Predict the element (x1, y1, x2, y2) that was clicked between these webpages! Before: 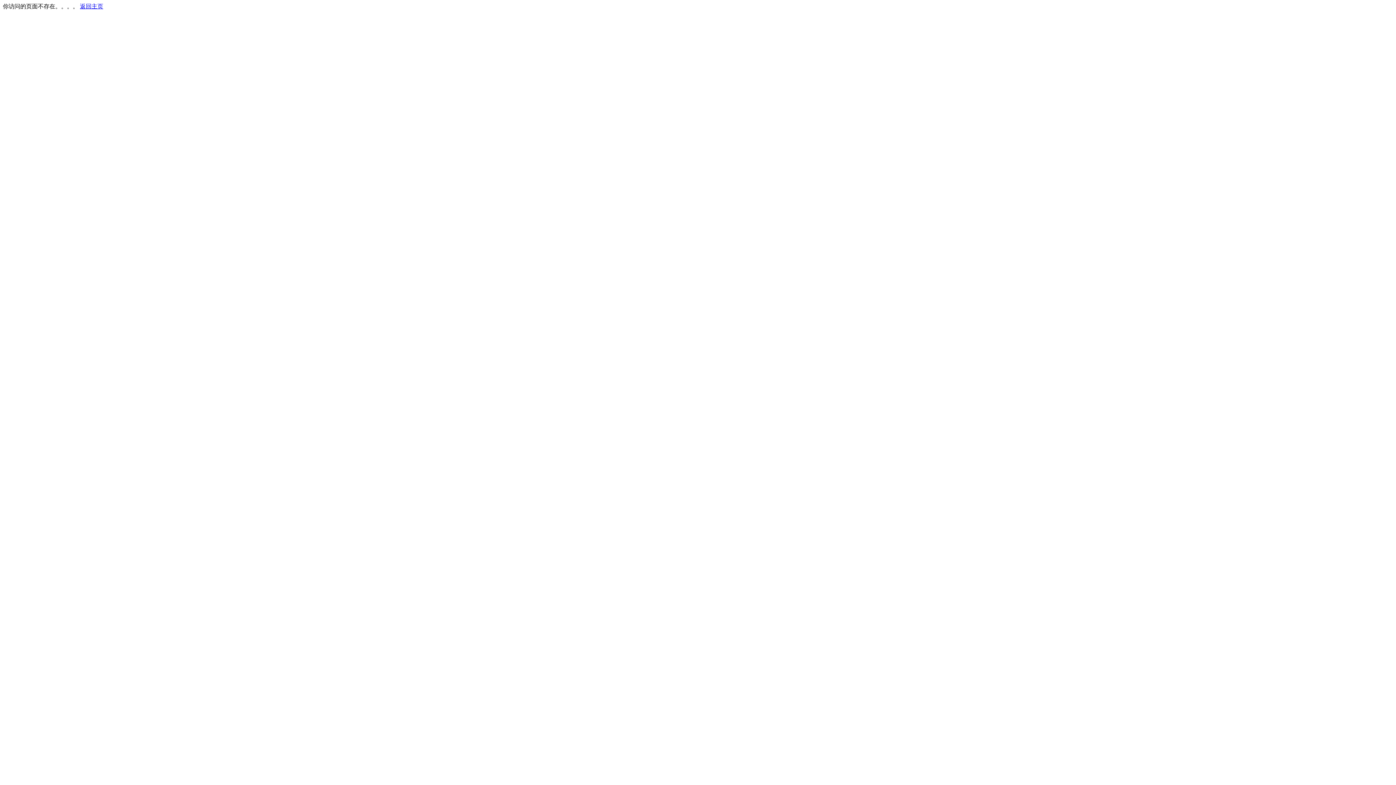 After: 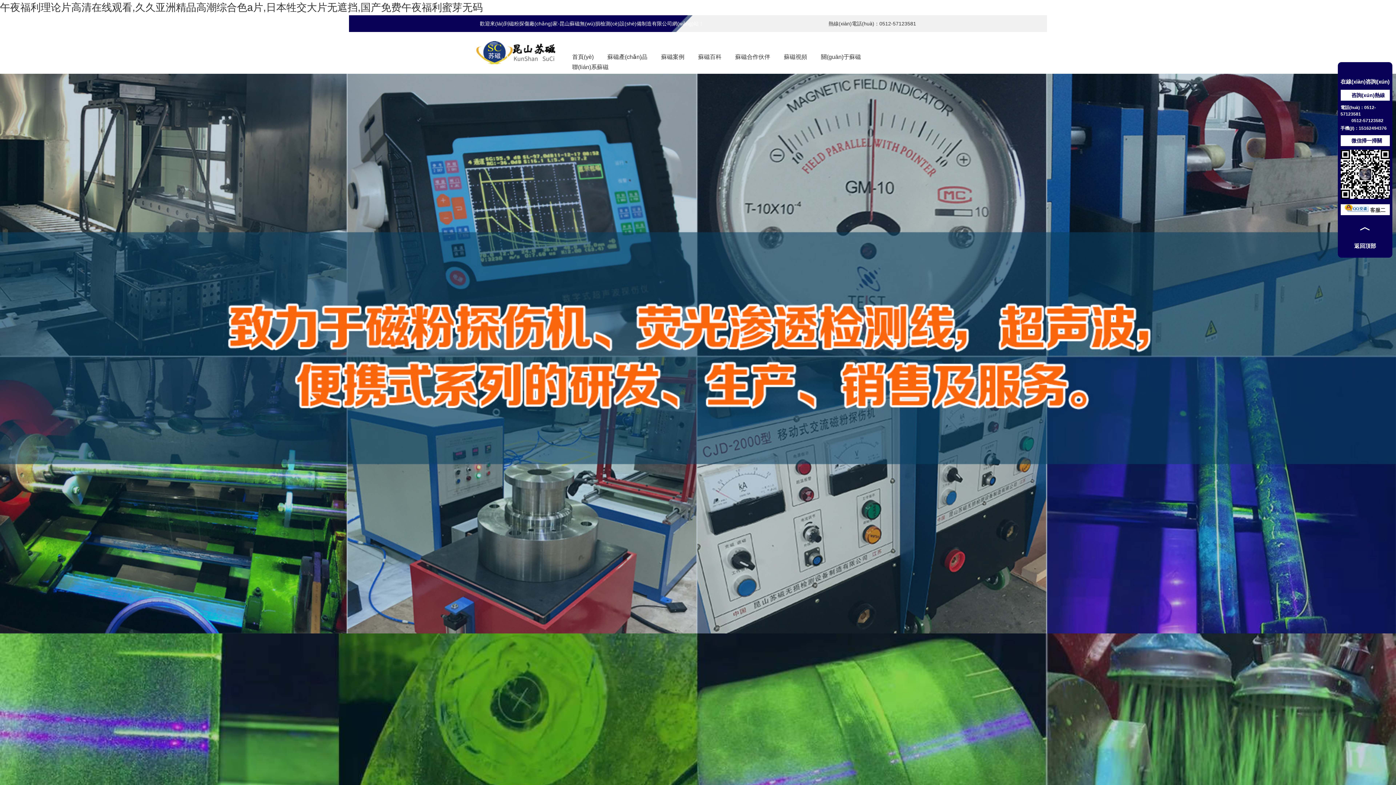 Action: bbox: (80, 3, 103, 9) label: 返回主页